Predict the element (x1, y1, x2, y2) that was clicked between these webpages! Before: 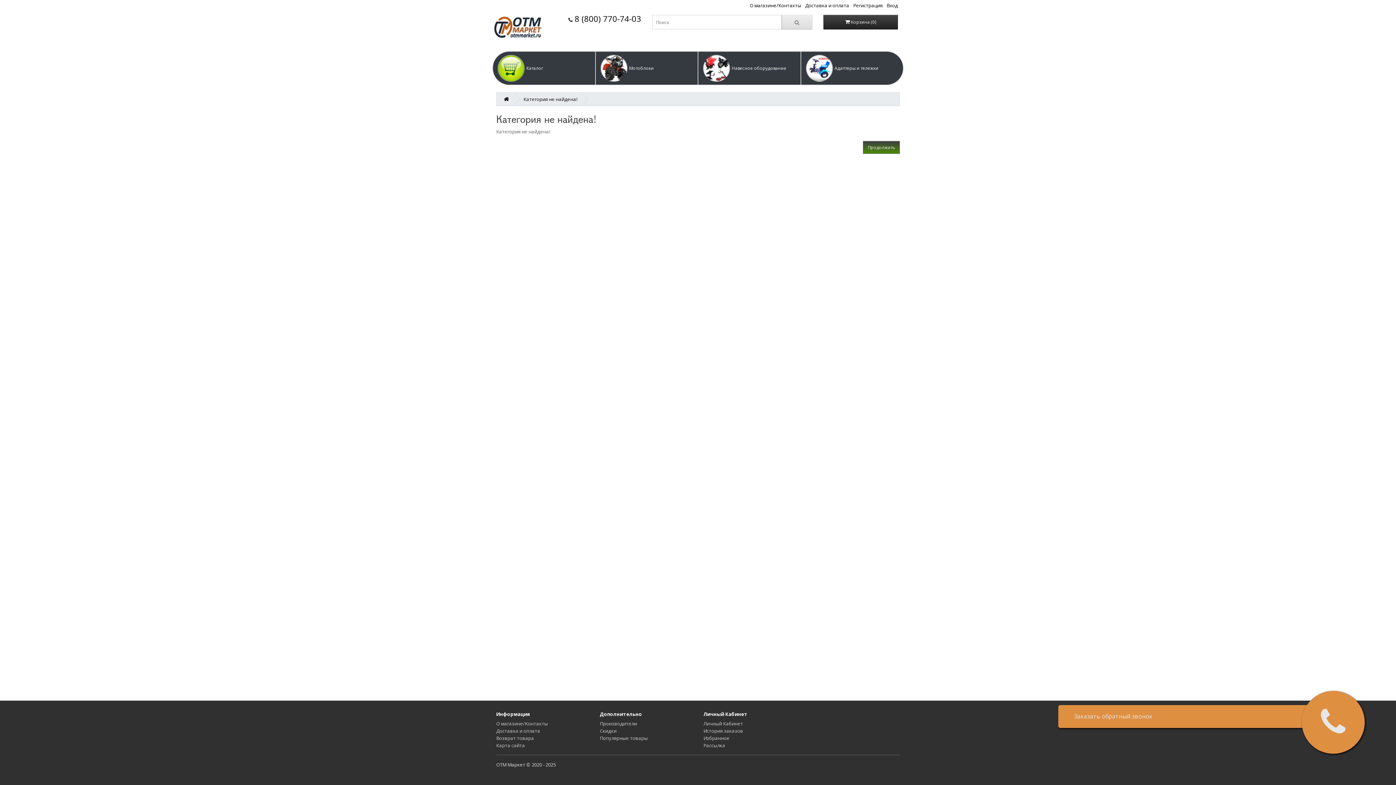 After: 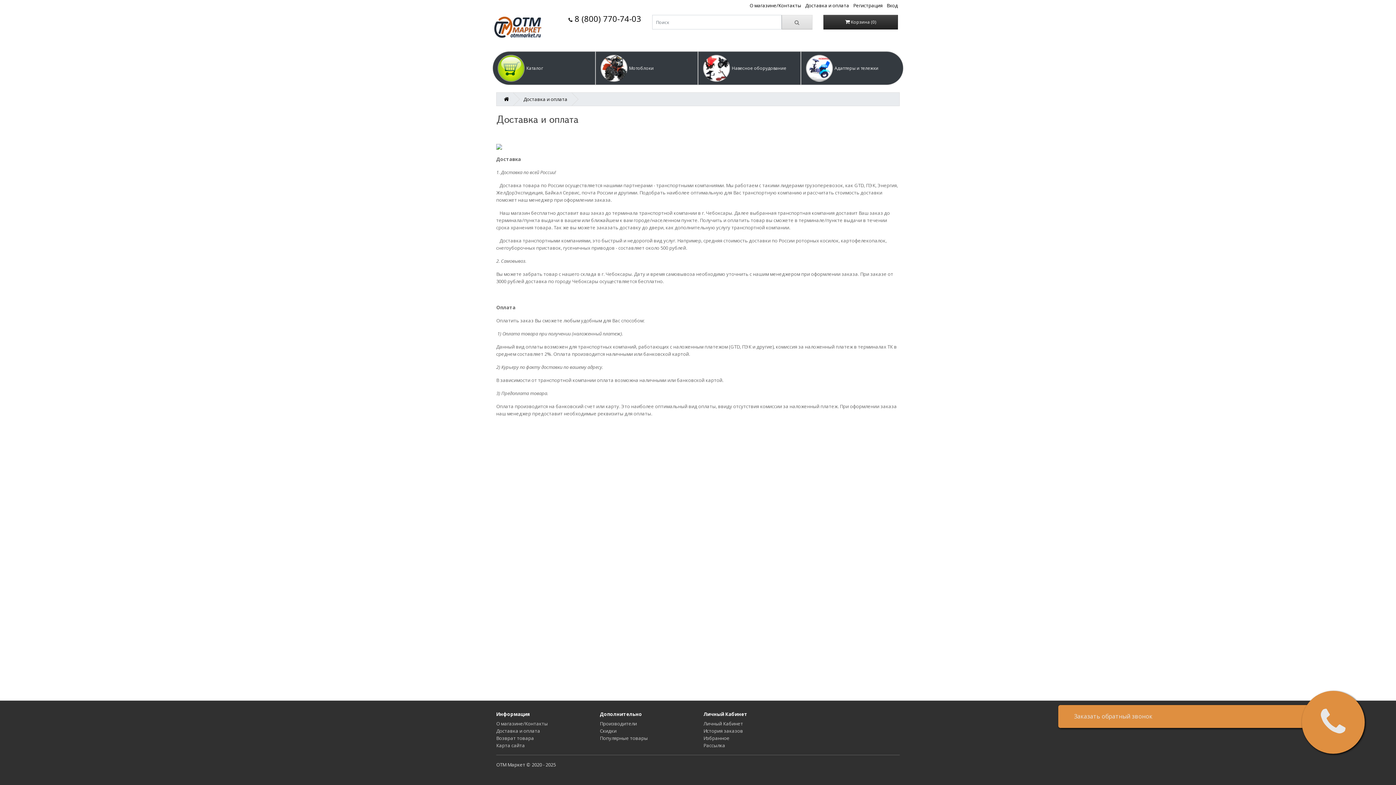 Action: bbox: (496, 728, 540, 734) label: Доставка и оплата